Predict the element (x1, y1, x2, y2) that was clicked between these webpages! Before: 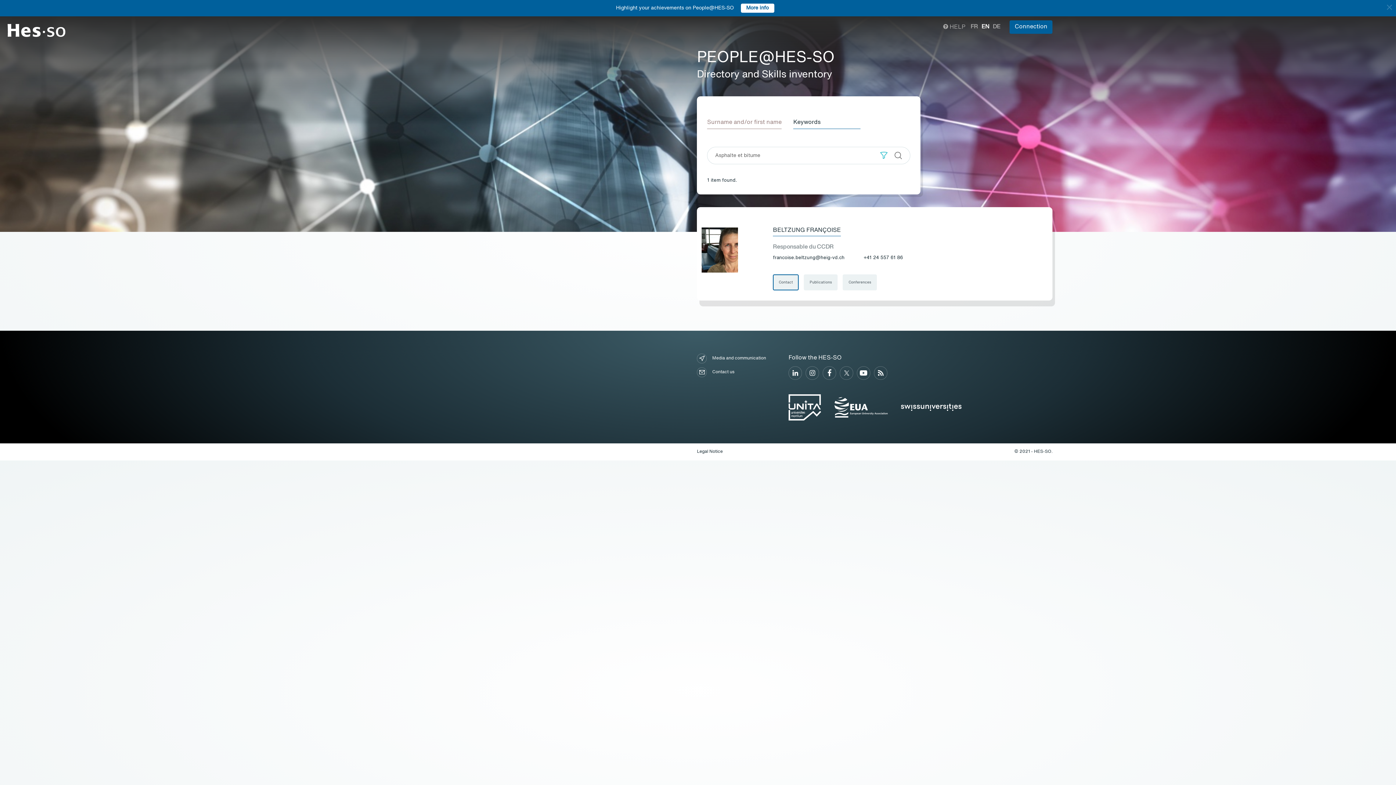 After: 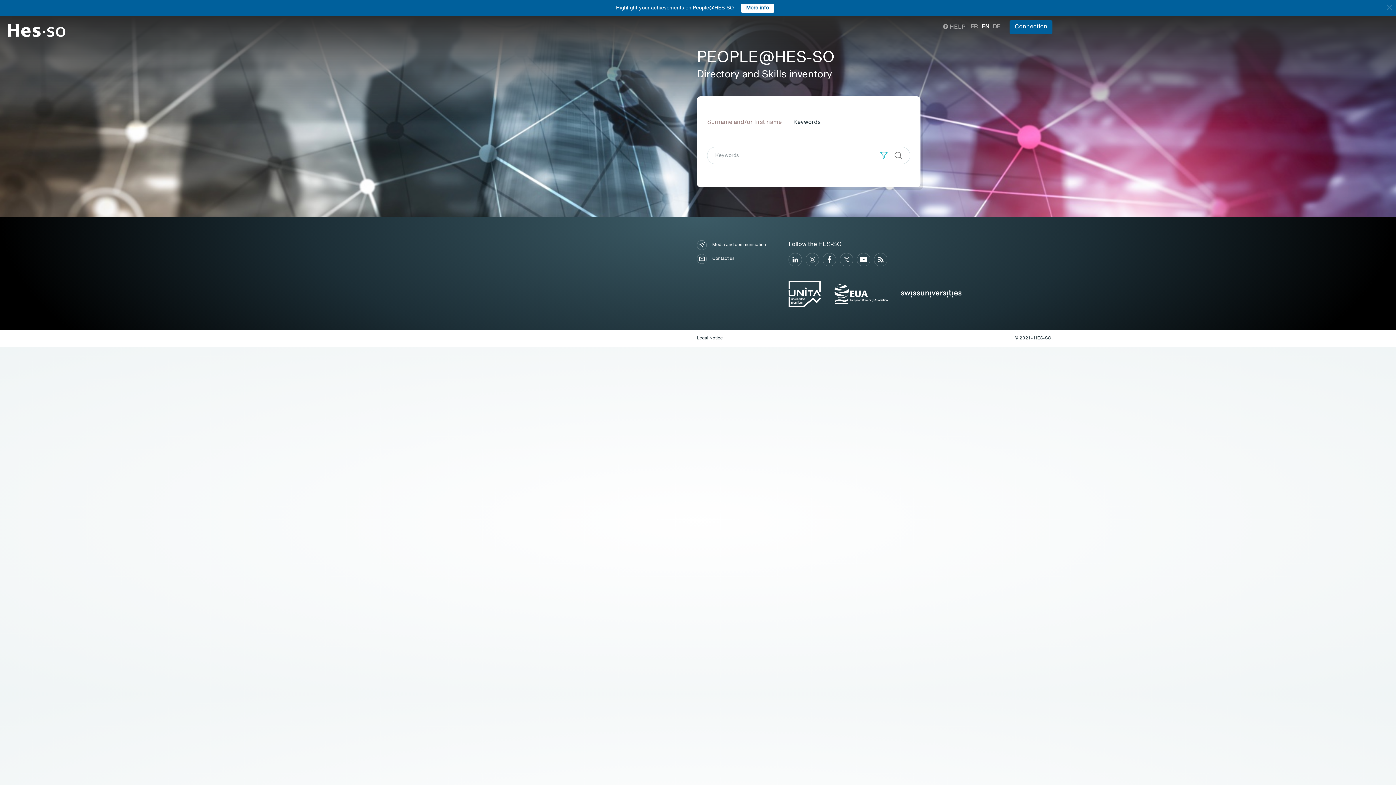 Action: label: Keywords bbox: (793, 119, 820, 125)